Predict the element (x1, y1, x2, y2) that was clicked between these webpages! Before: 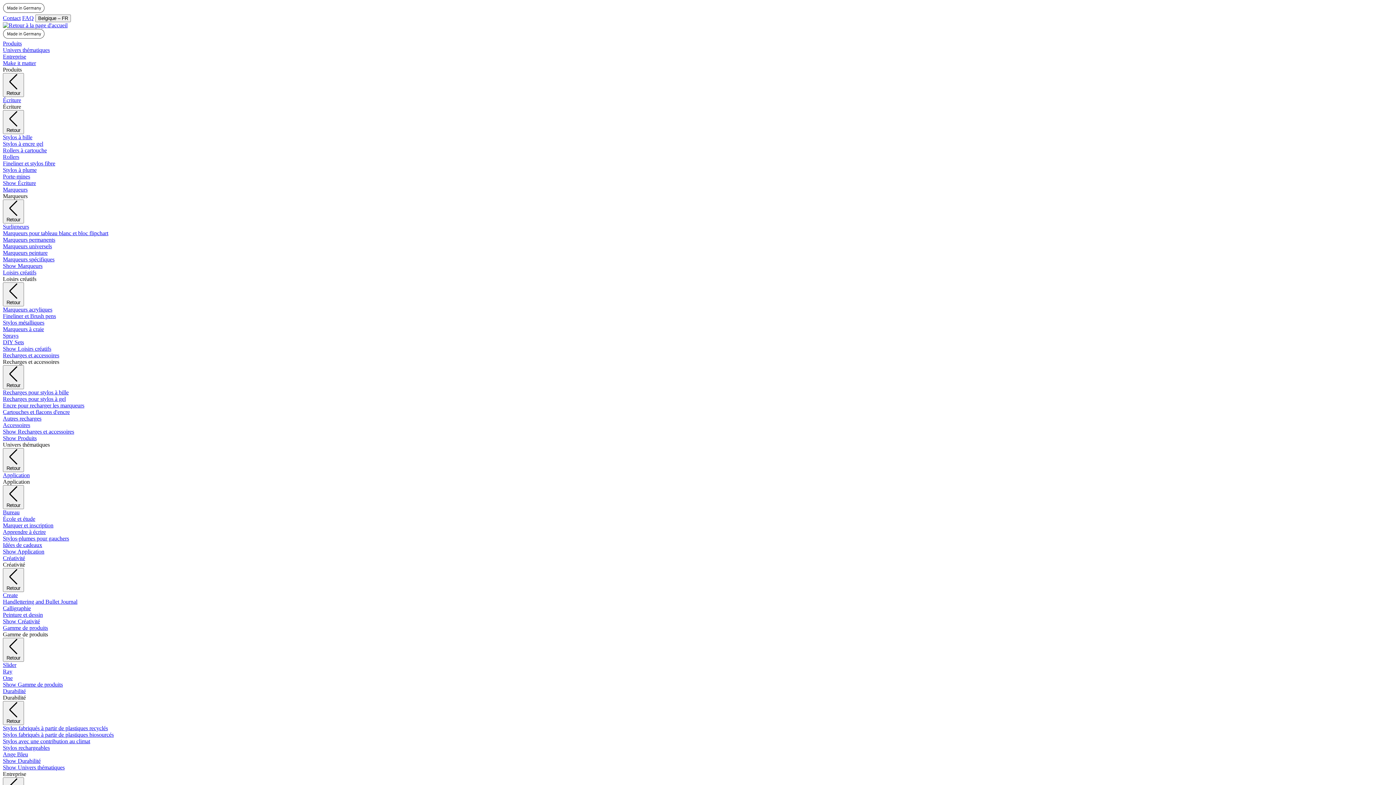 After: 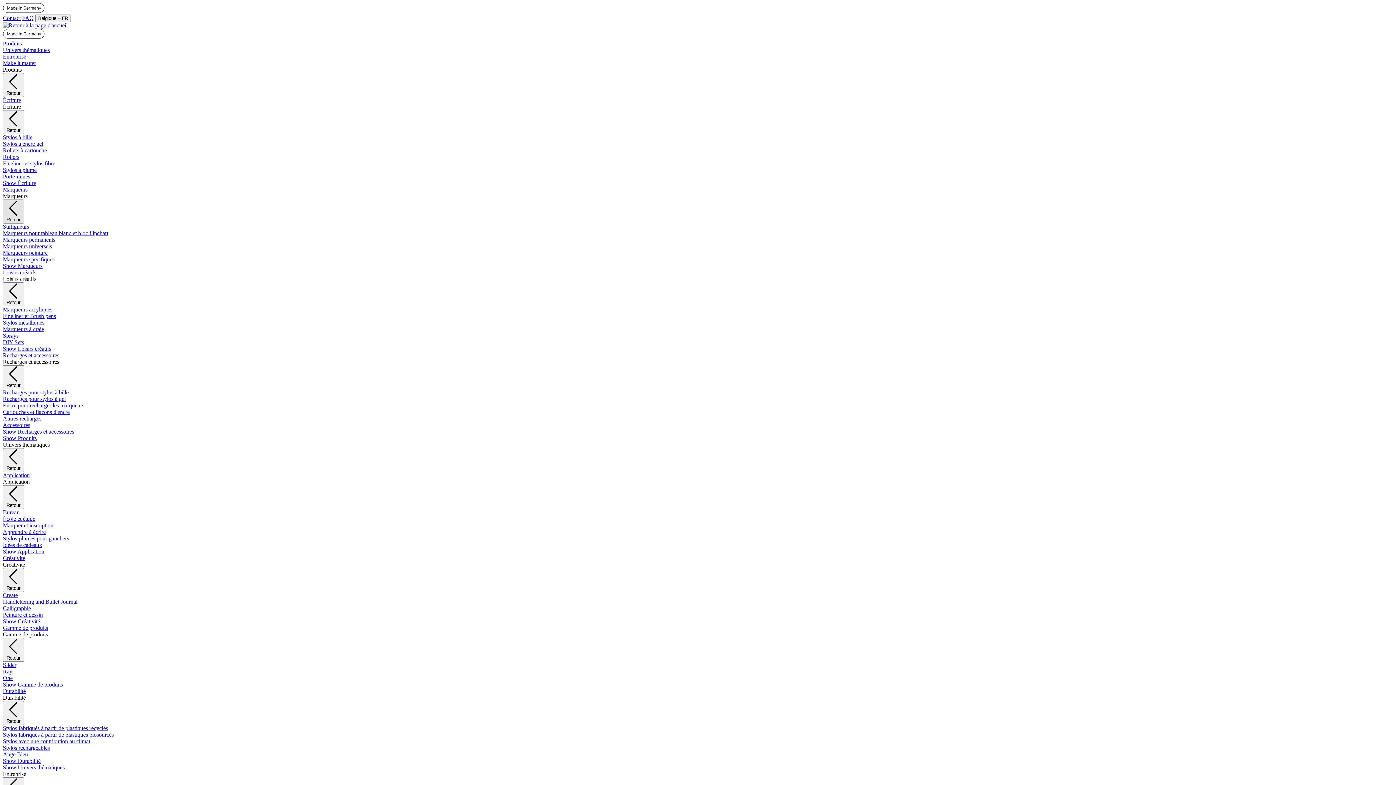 Action: label:  Retour bbox: (2, 199, 24, 223)